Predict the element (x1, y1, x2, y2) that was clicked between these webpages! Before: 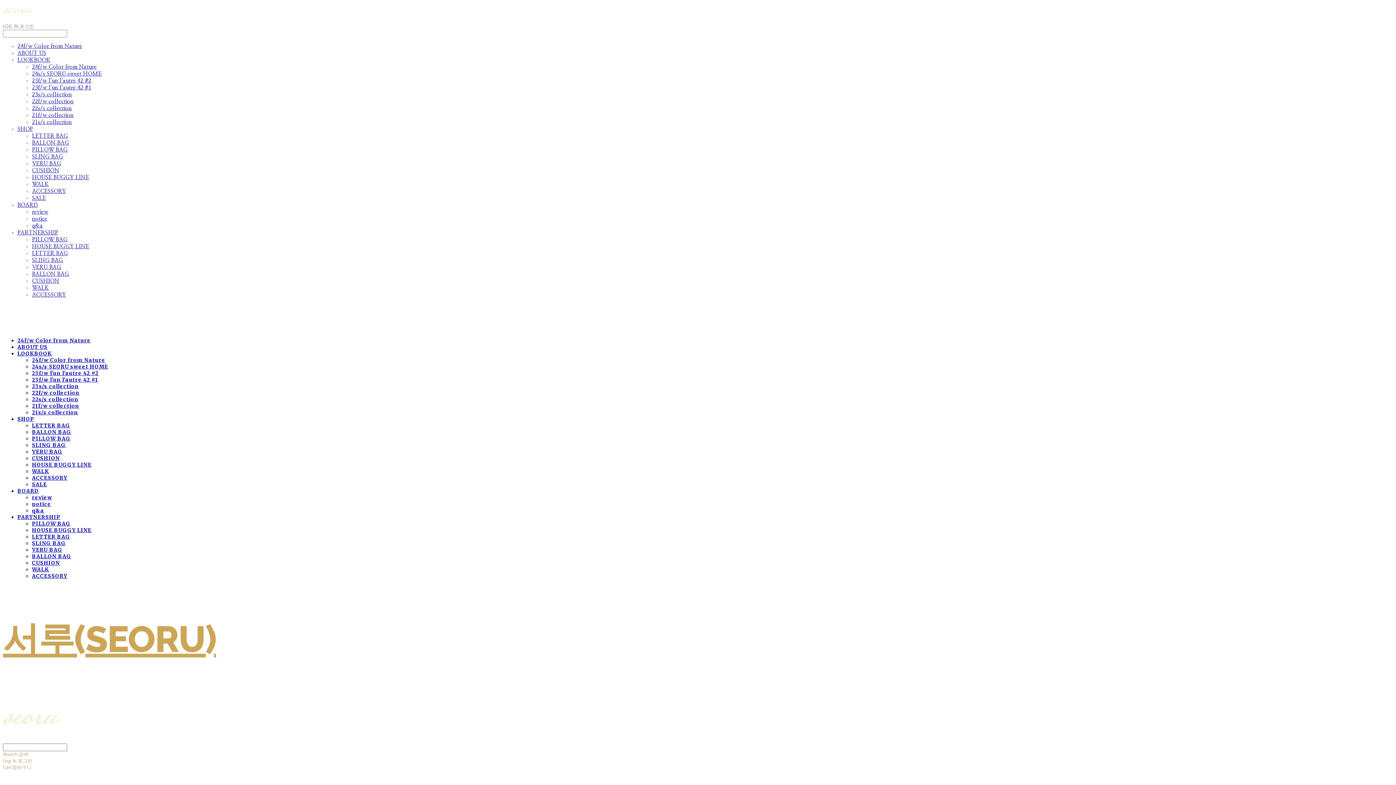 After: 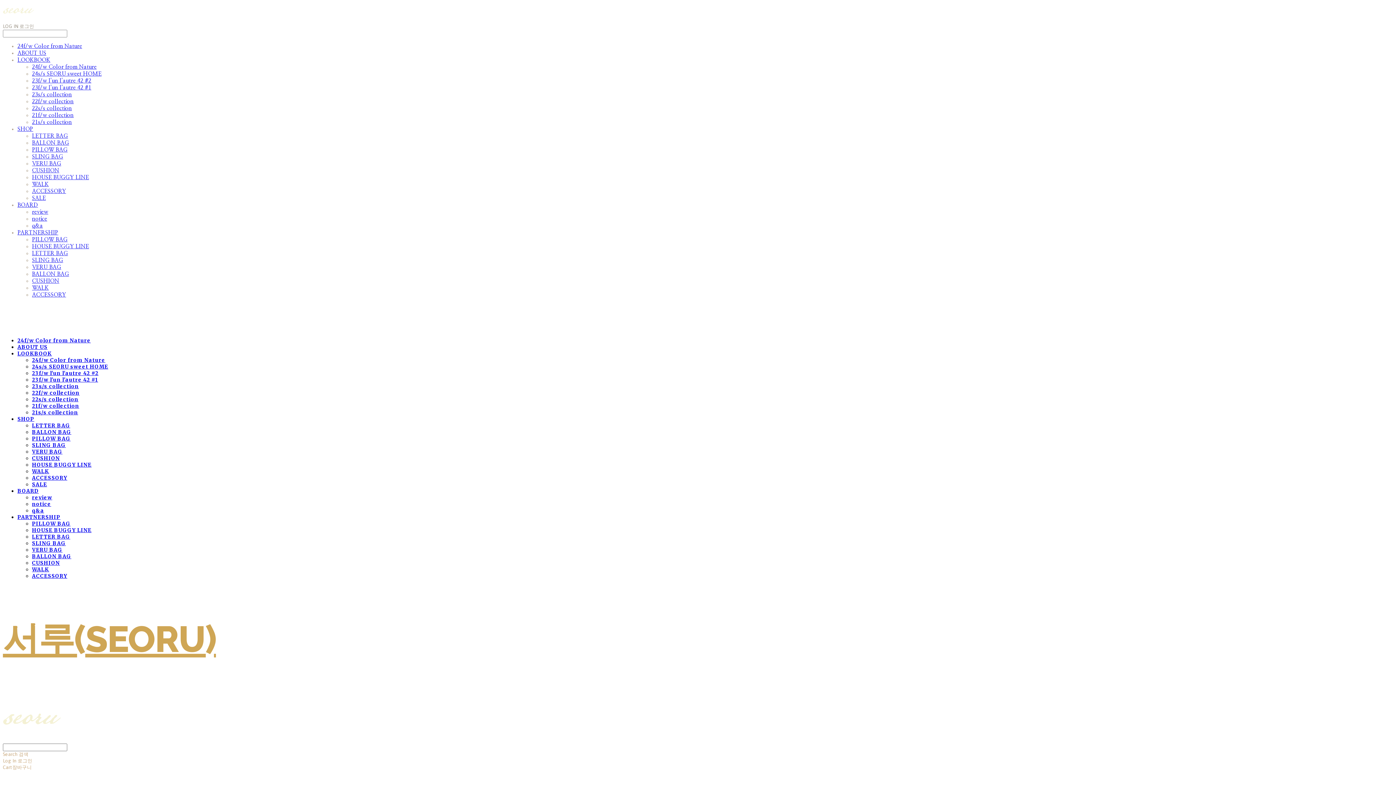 Action: bbox: (32, 216, 47, 221) label: notice